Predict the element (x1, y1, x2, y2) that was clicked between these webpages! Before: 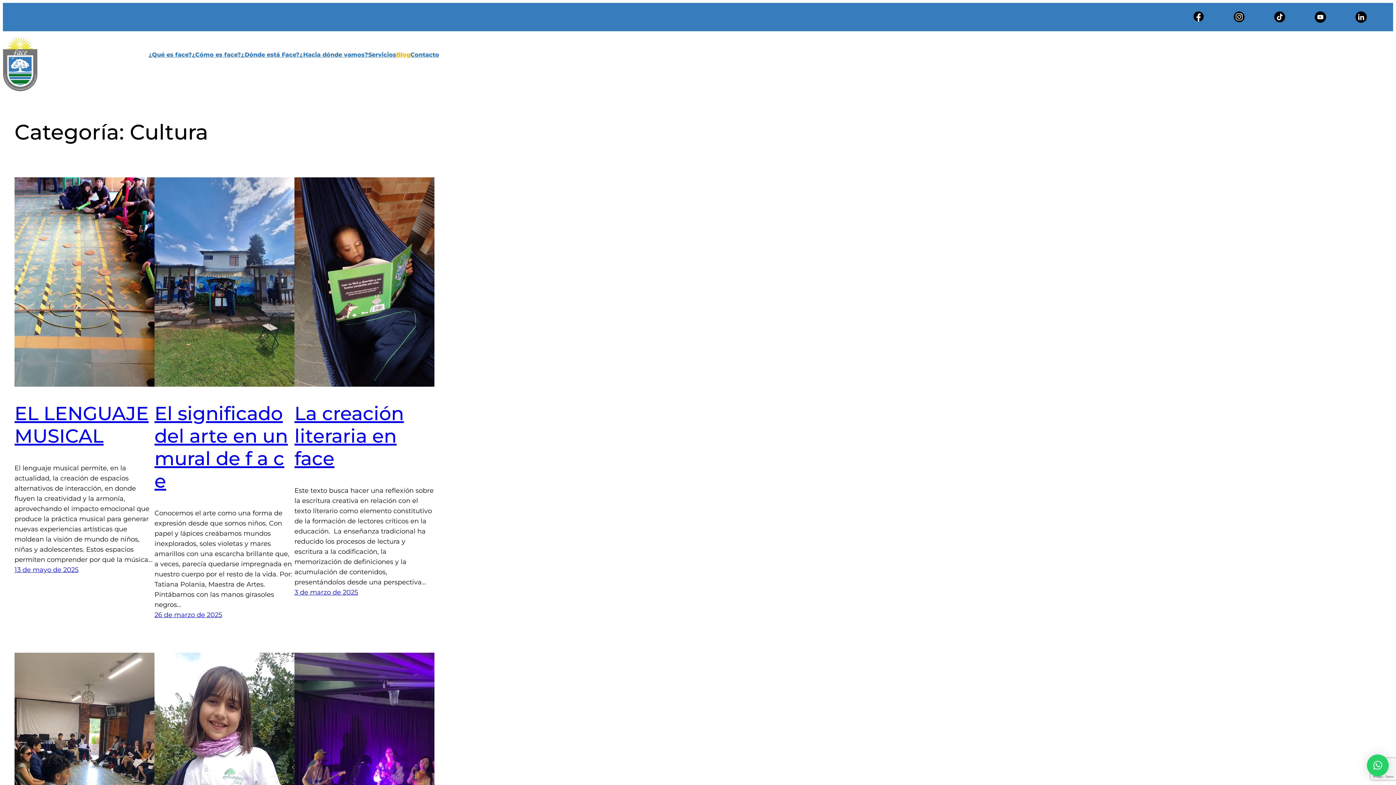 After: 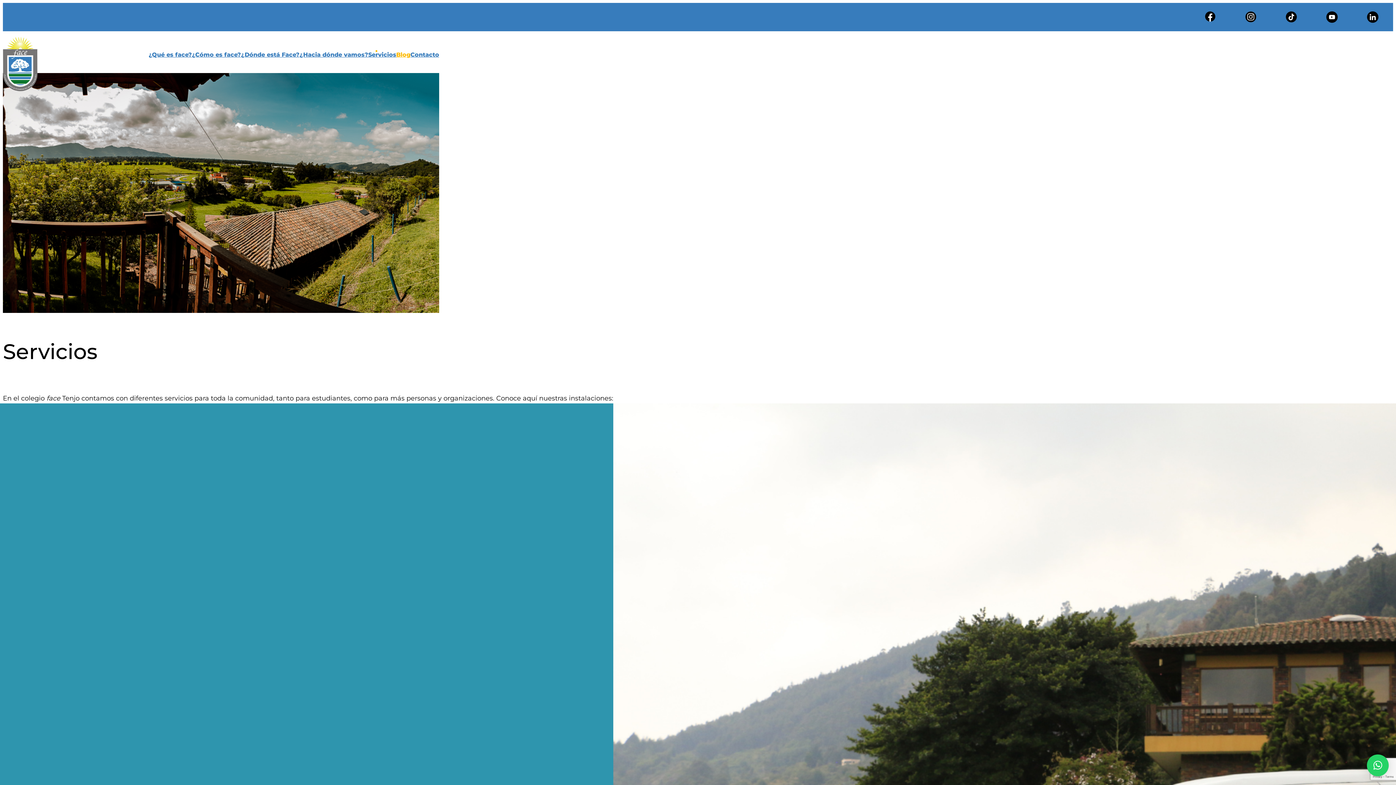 Action: label: Servicios bbox: (368, 50, 396, 59)